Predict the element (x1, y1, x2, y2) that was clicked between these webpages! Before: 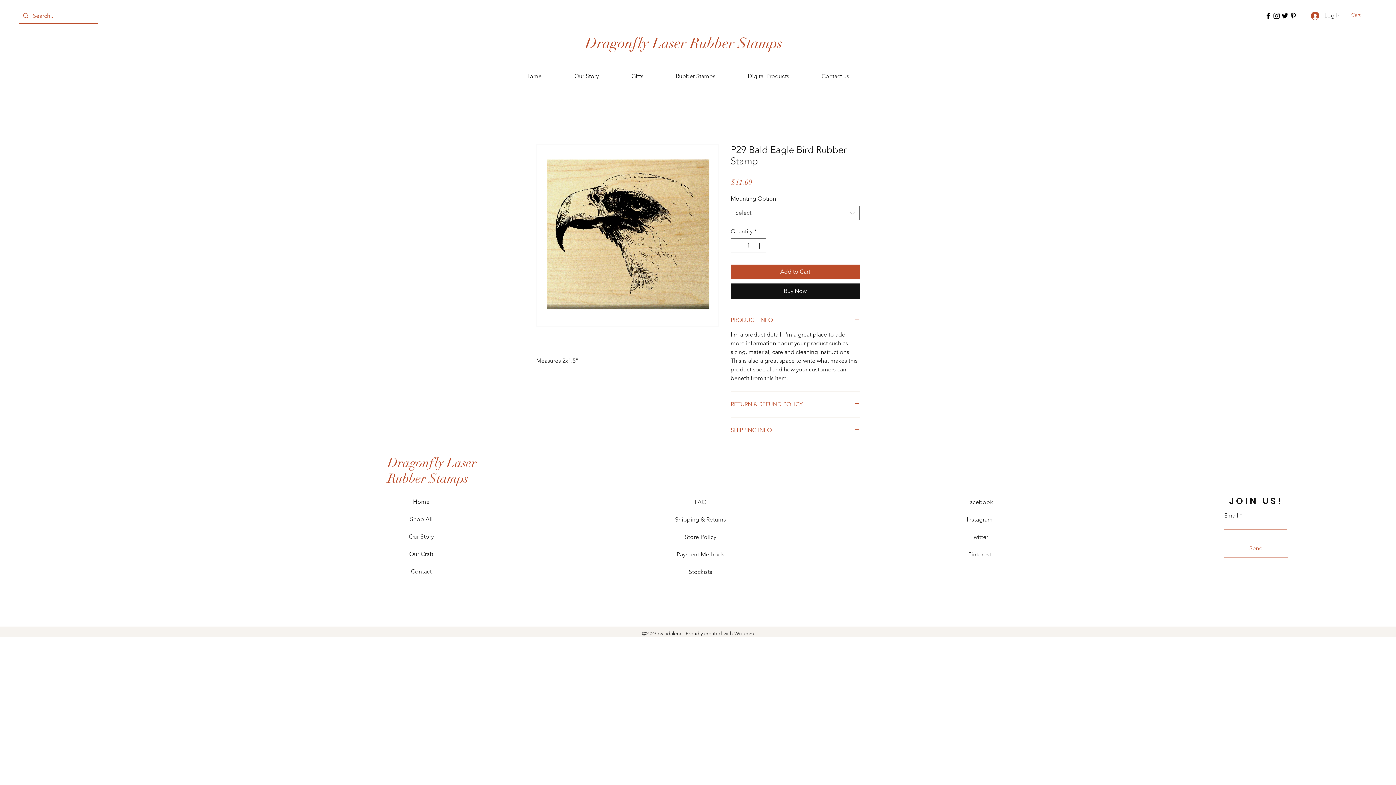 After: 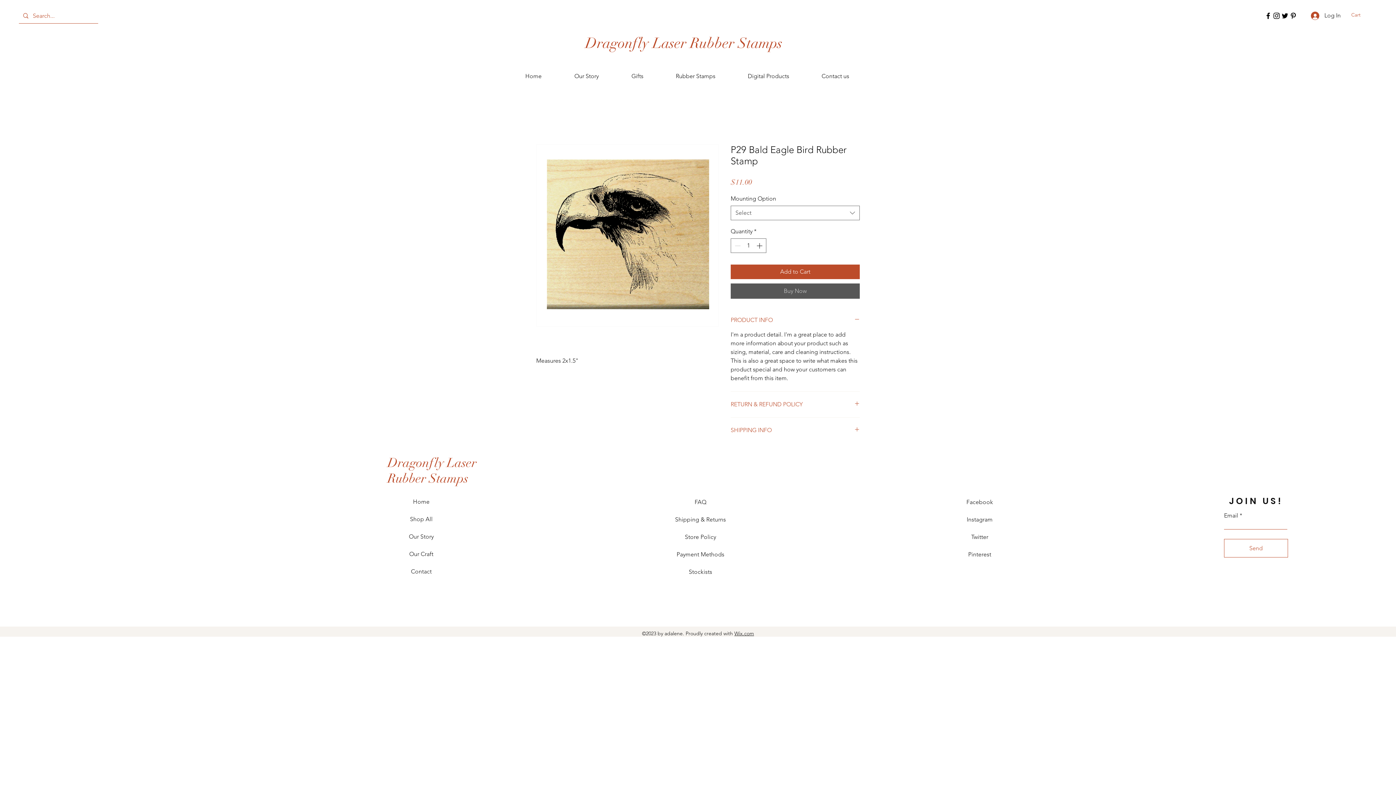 Action: bbox: (730, 283, 860, 298) label: Buy Now